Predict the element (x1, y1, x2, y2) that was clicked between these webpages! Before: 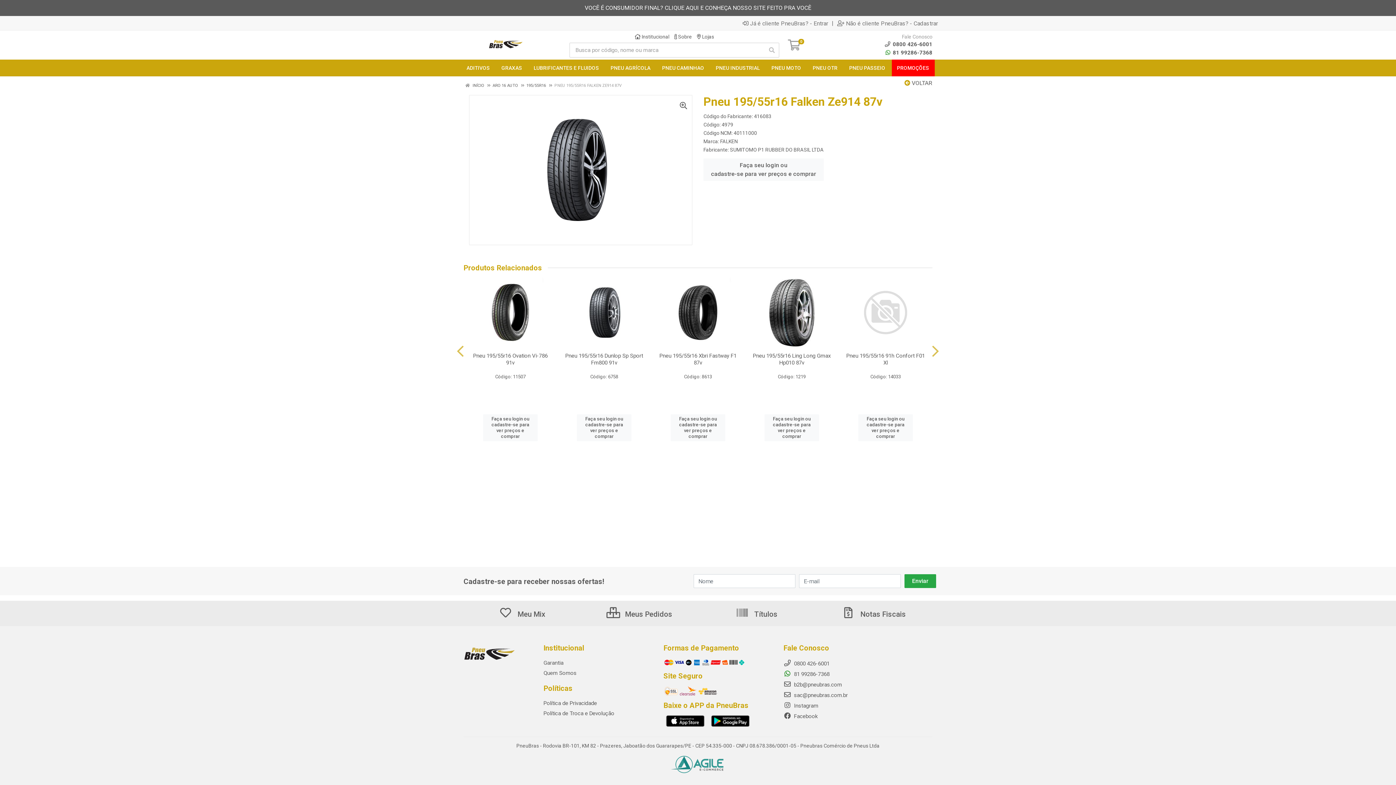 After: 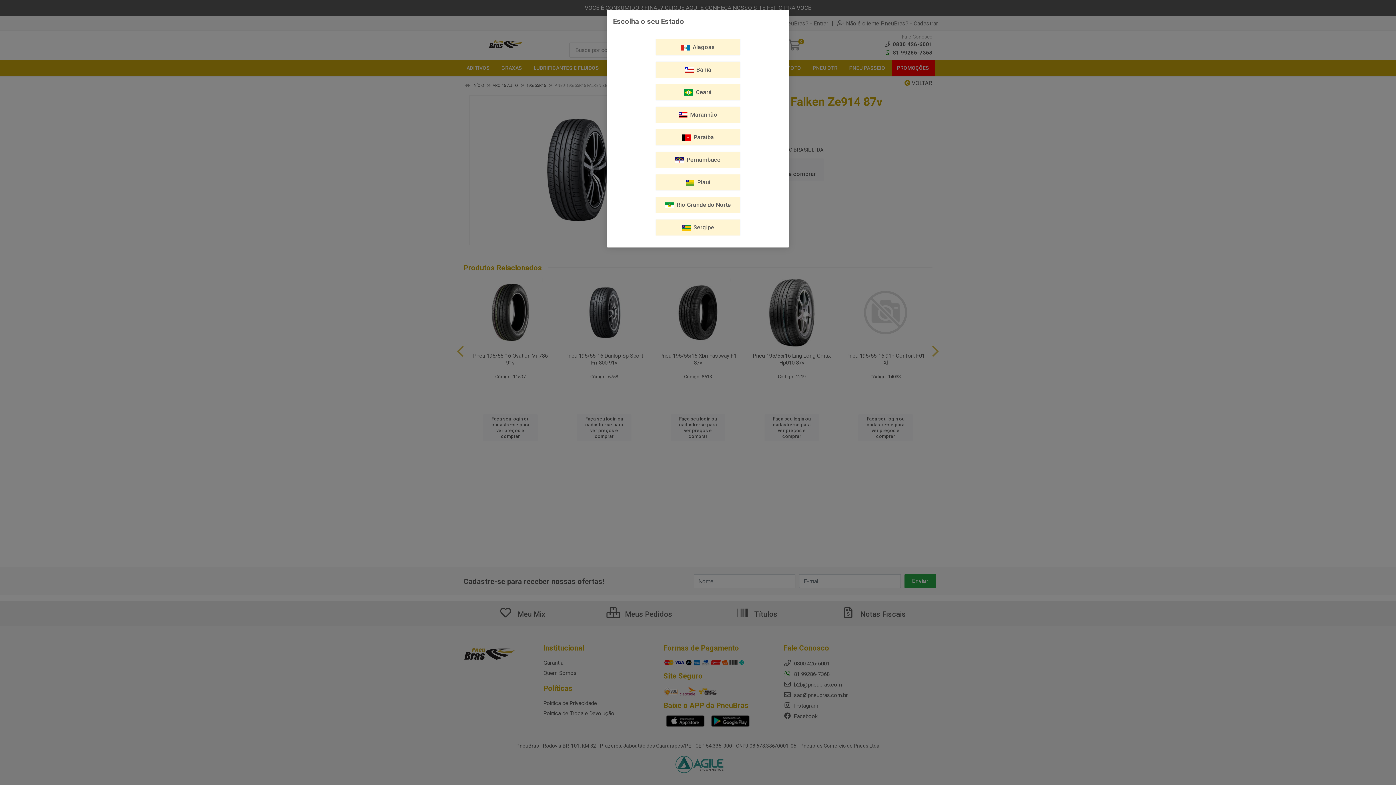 Action: bbox: (779, 37, 806, 52) label: 0